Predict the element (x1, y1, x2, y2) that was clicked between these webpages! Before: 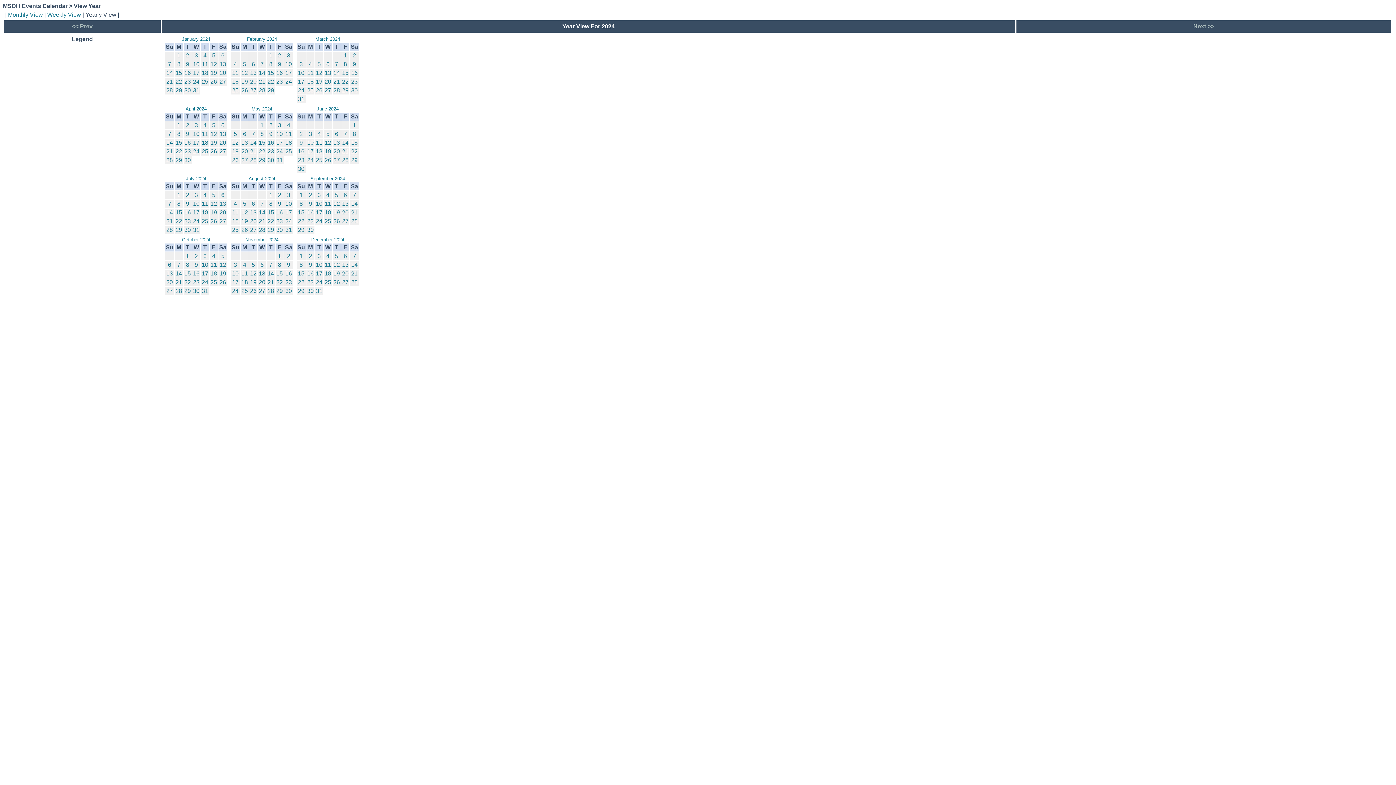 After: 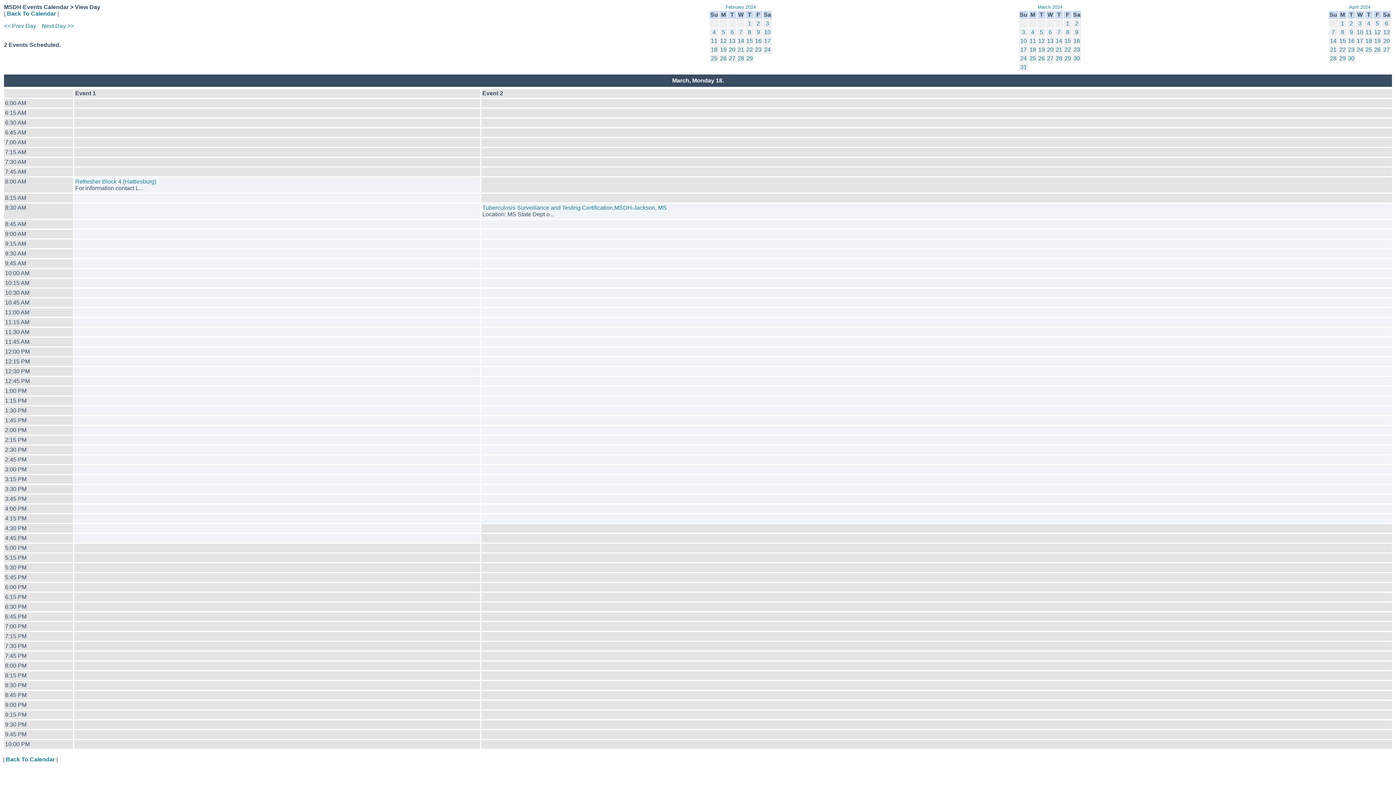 Action: label: 18 bbox: (307, 78, 313, 84)